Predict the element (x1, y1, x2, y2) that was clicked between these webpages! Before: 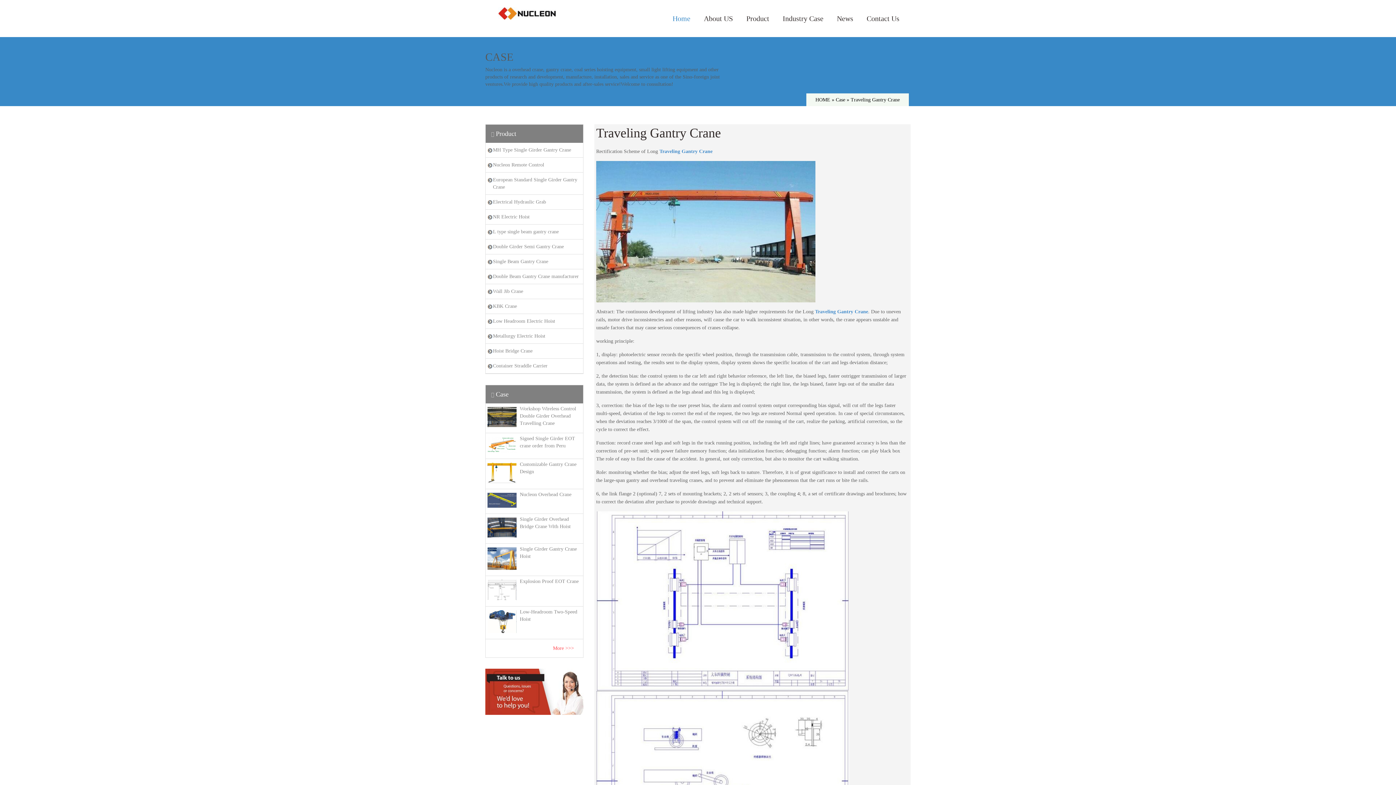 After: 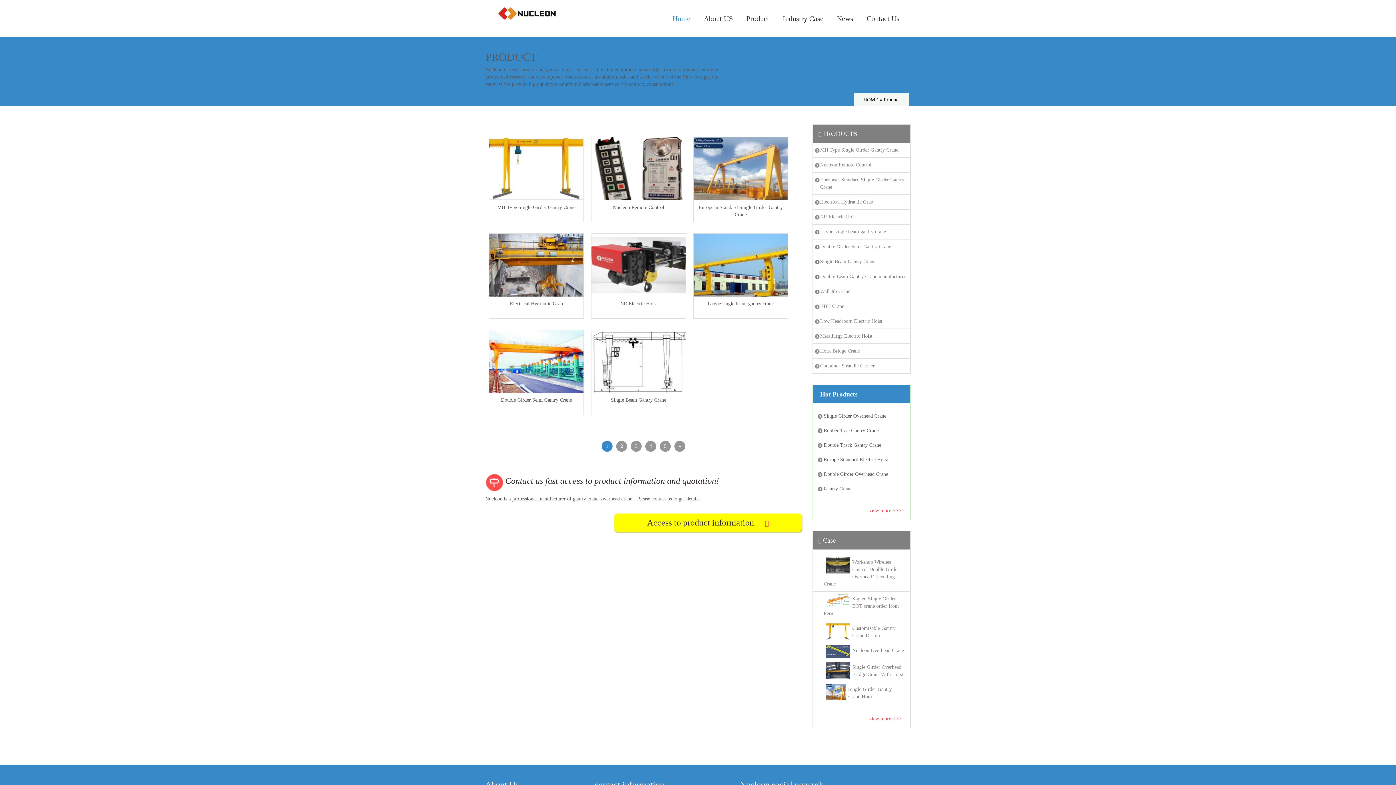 Action: label: Product bbox: (741, 0, 774, 36)